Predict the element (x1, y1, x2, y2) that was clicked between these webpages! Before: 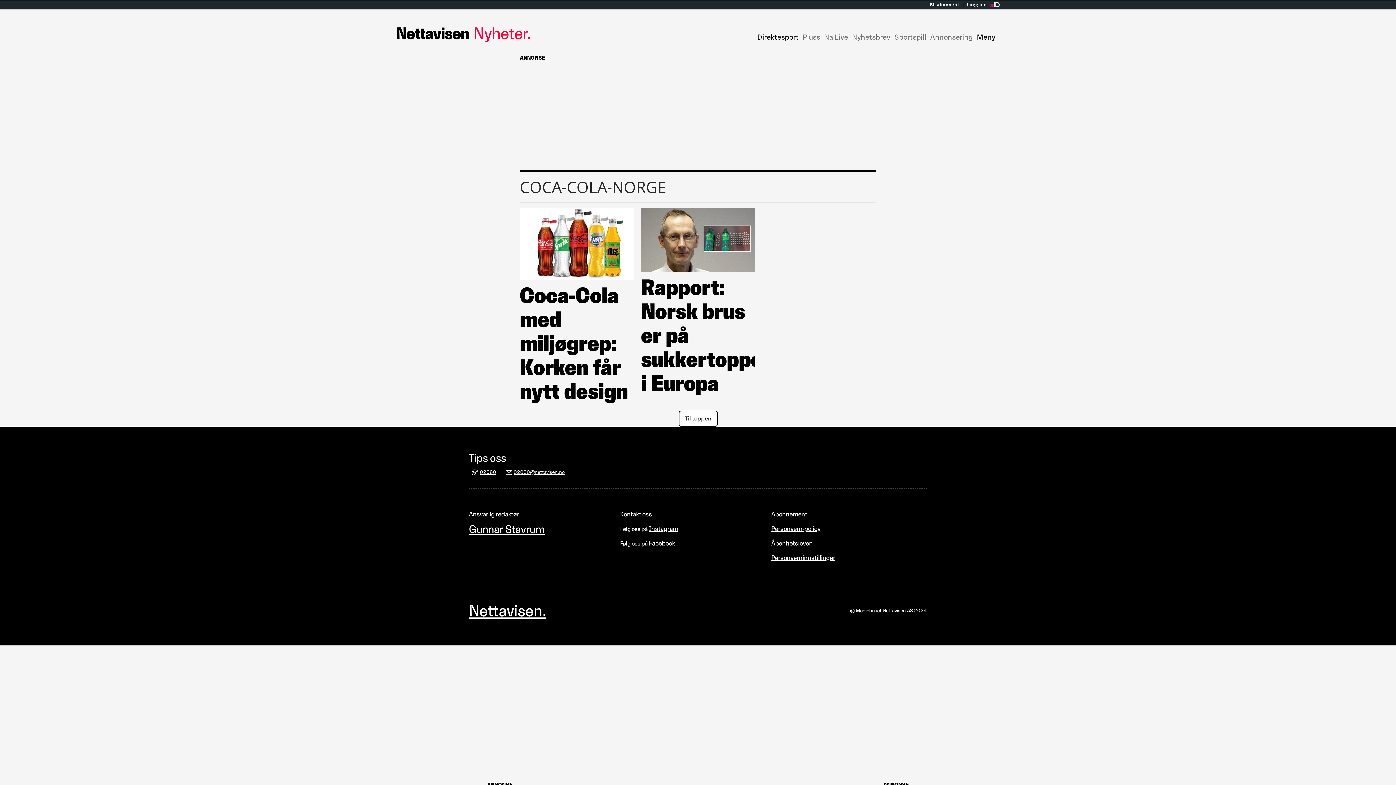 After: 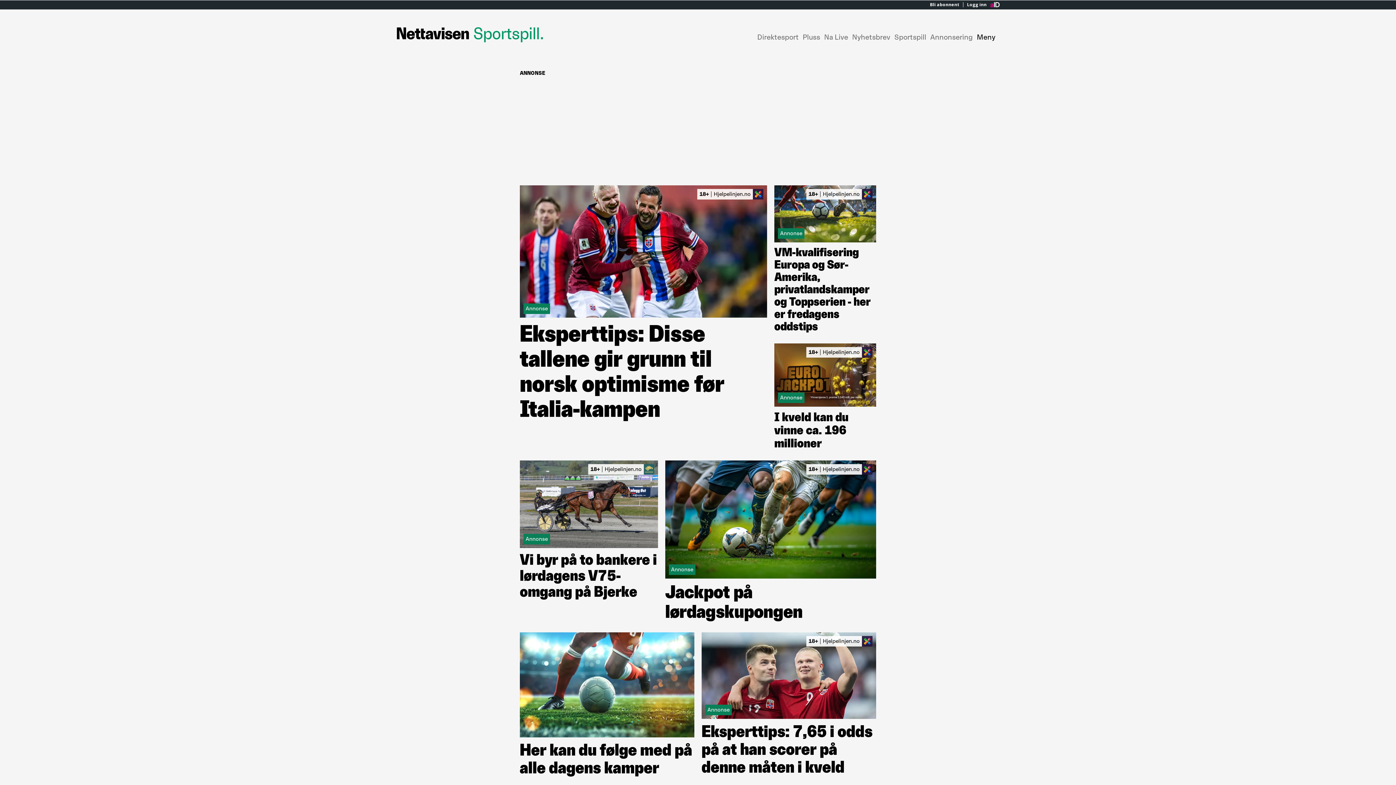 Action: bbox: (894, 32, 926, 41) label: Sportspill